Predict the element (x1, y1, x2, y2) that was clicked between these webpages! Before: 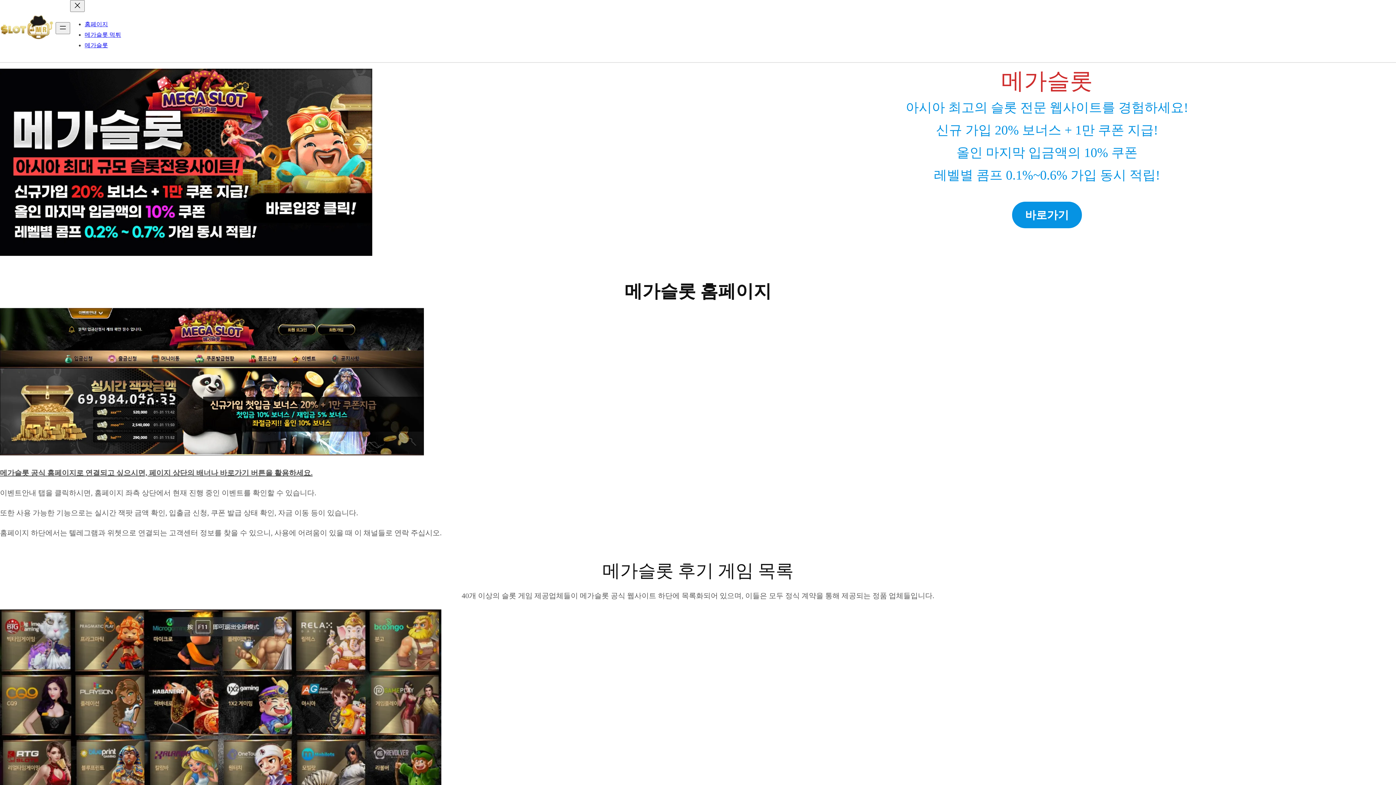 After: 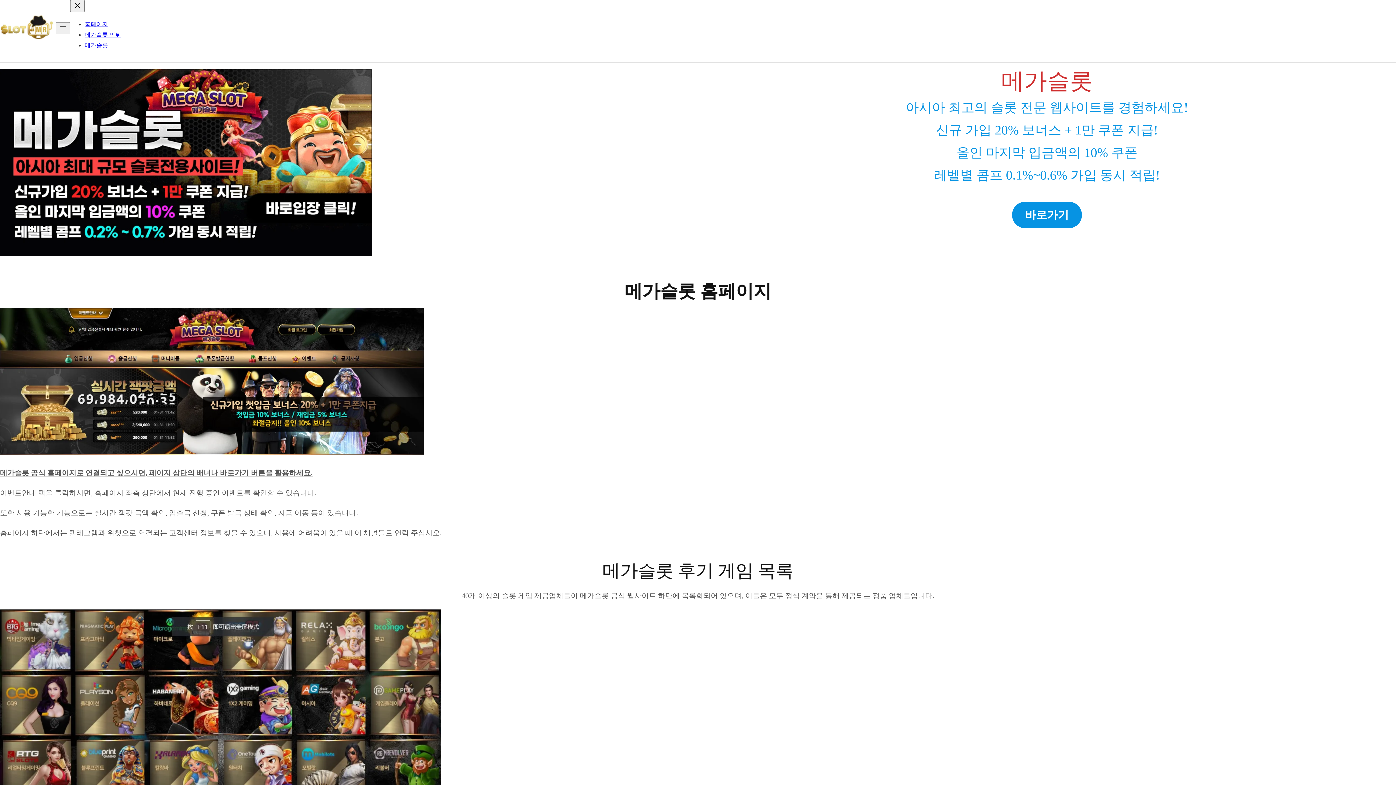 Action: bbox: (84, 21, 108, 27) label: 홈페이지